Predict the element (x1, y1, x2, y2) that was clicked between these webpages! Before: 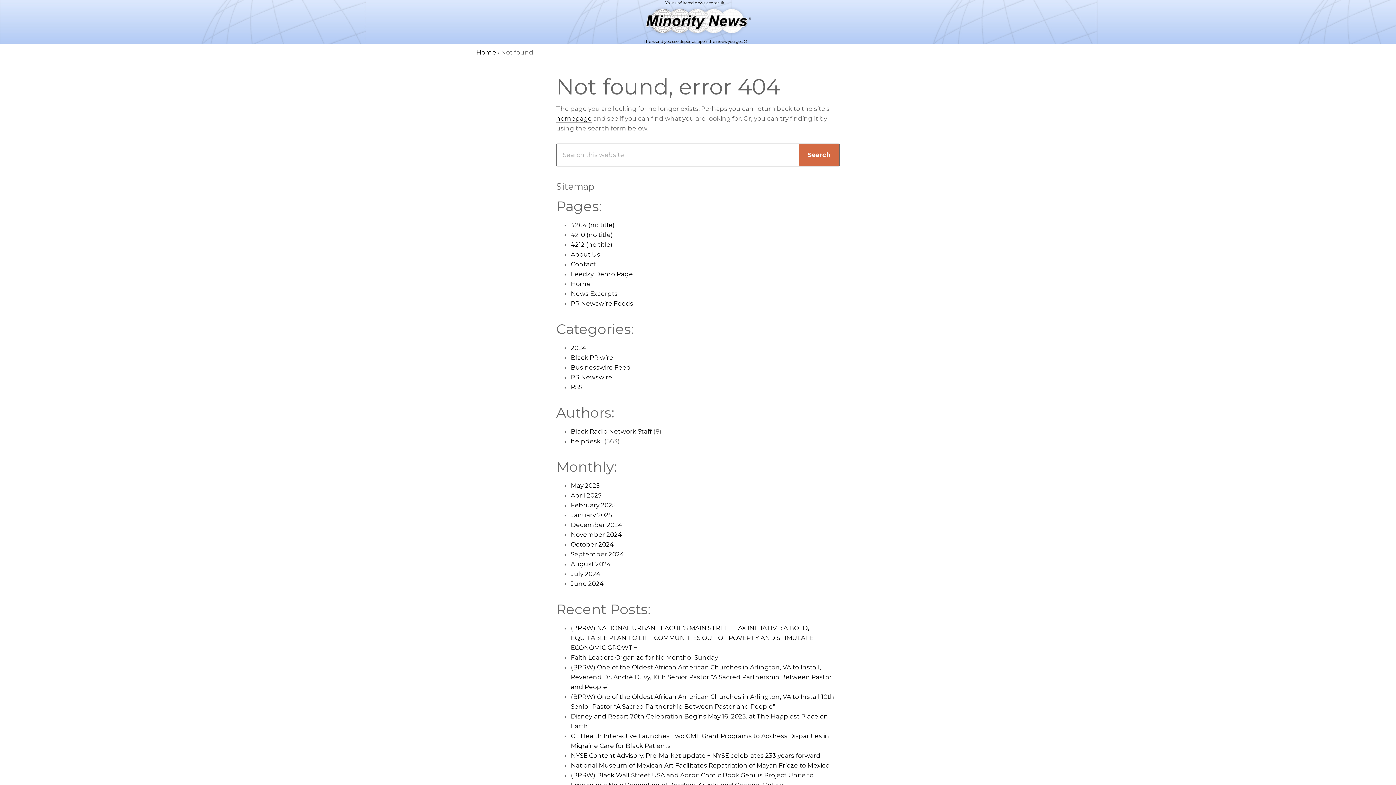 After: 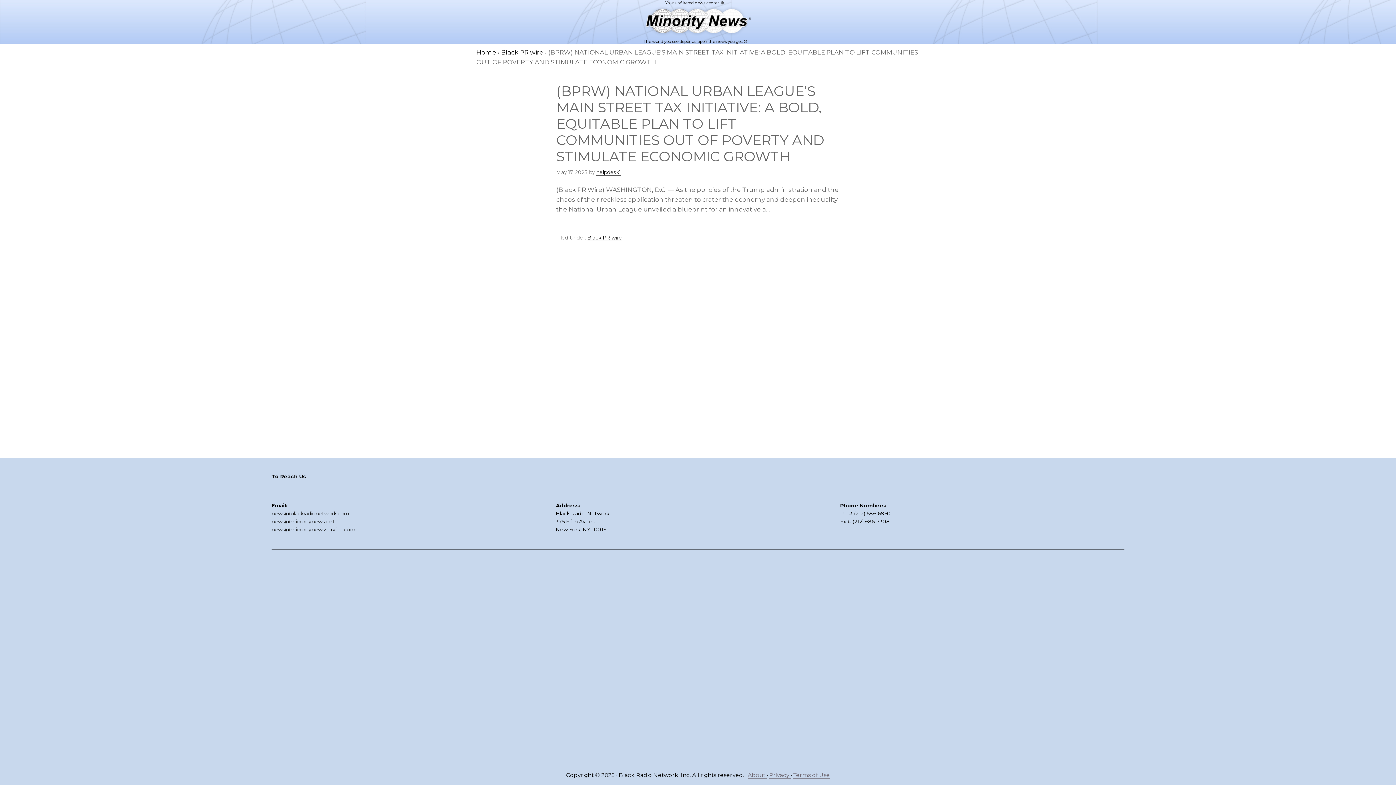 Action: label: (BPRW) NATIONAL URBAN LEAGUE’S MAIN STREET TAX INITIATIVE: A BOLD, EQUITABLE PLAN TO LIFT COMMUNITIES OUT OF POVERTY AND STIMULATE ECONOMIC GROWTH bbox: (570, 624, 813, 652)